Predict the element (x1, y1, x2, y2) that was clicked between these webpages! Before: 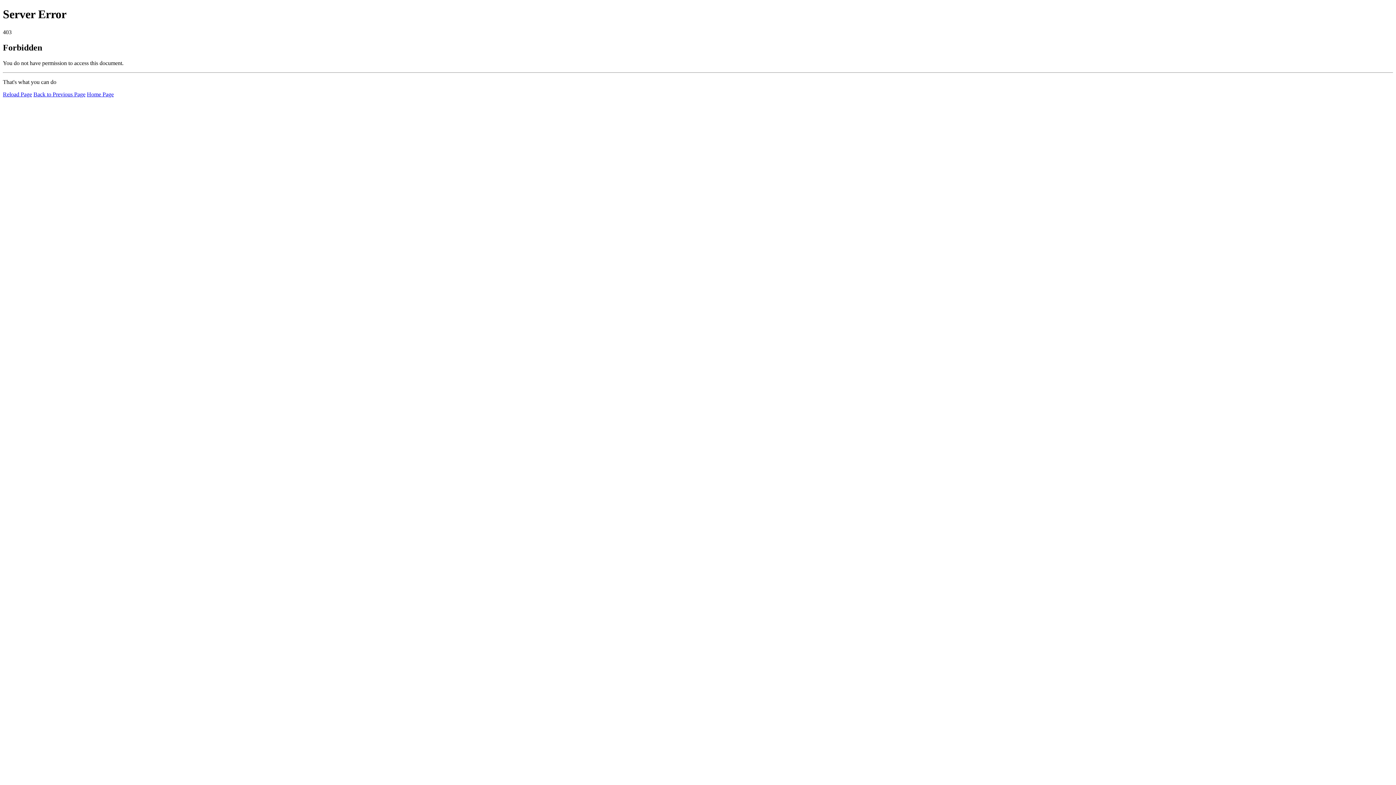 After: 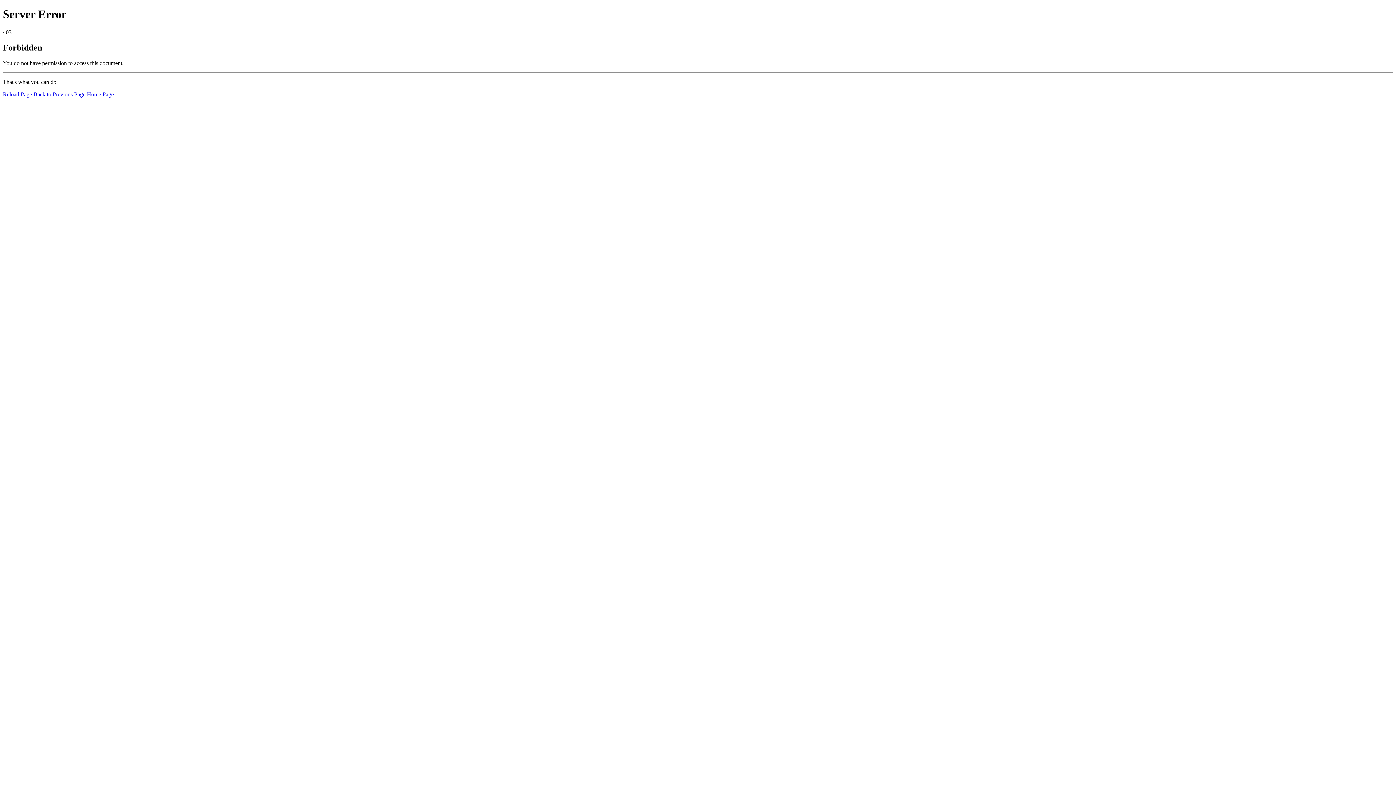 Action: label: Home Page bbox: (86, 91, 113, 97)